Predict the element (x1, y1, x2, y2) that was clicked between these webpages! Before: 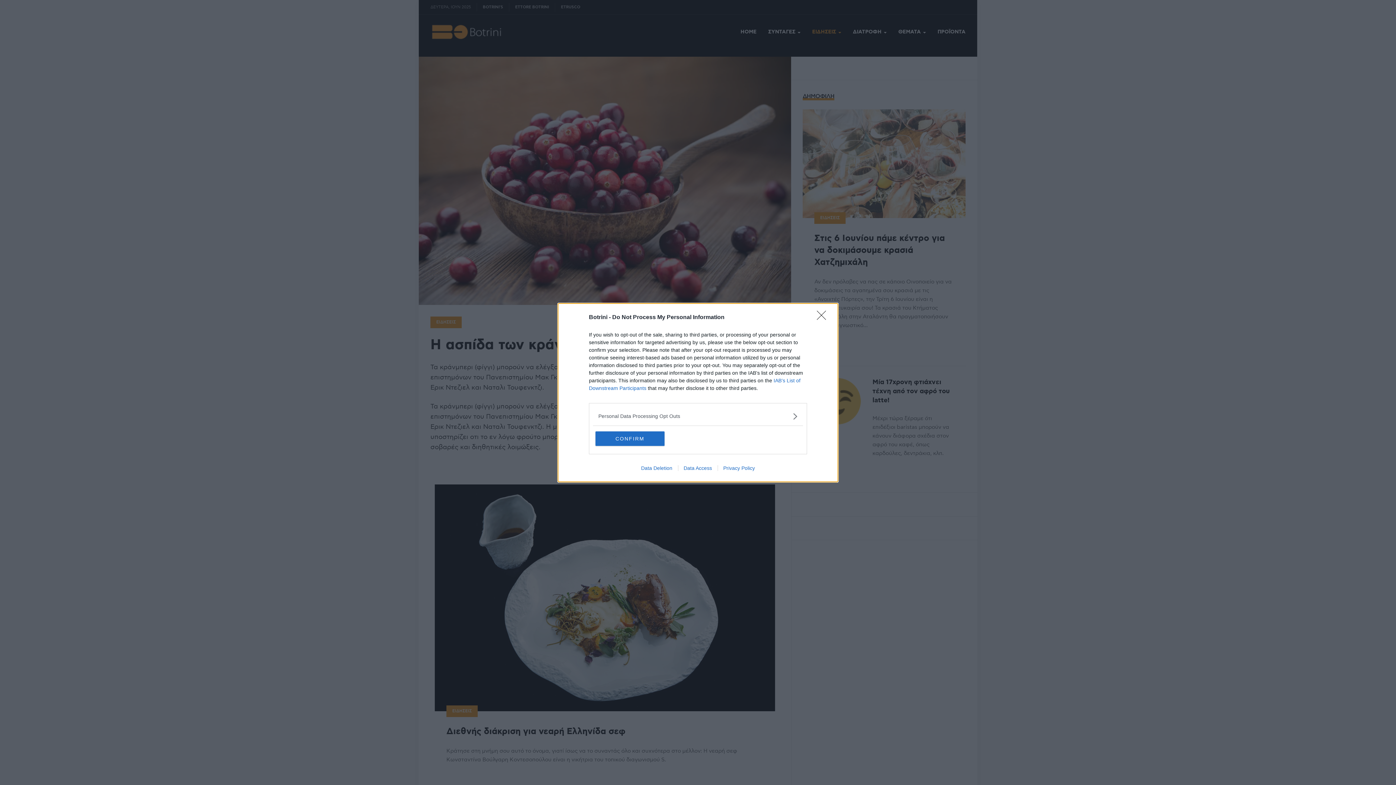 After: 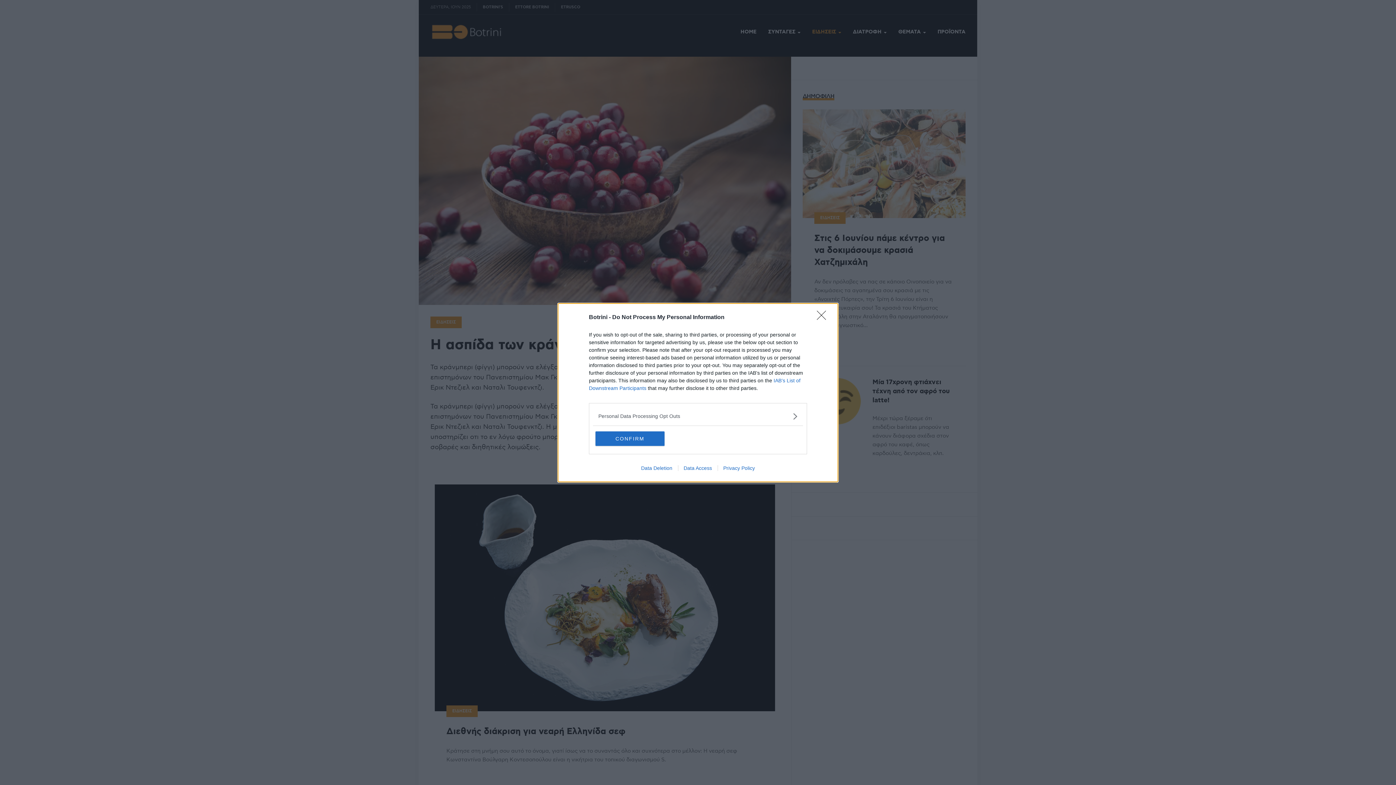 Action: bbox: (717, 465, 760, 471) label: Privacy Policy